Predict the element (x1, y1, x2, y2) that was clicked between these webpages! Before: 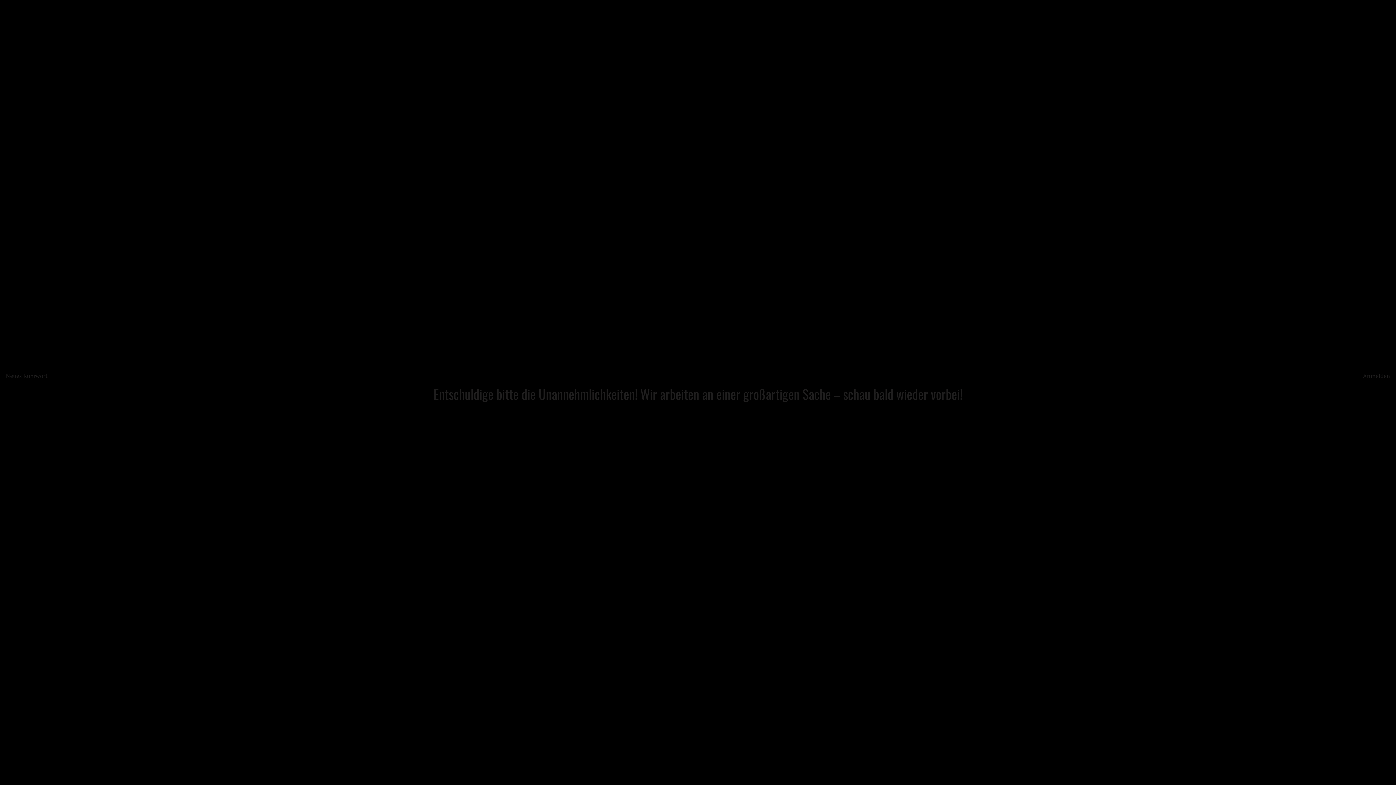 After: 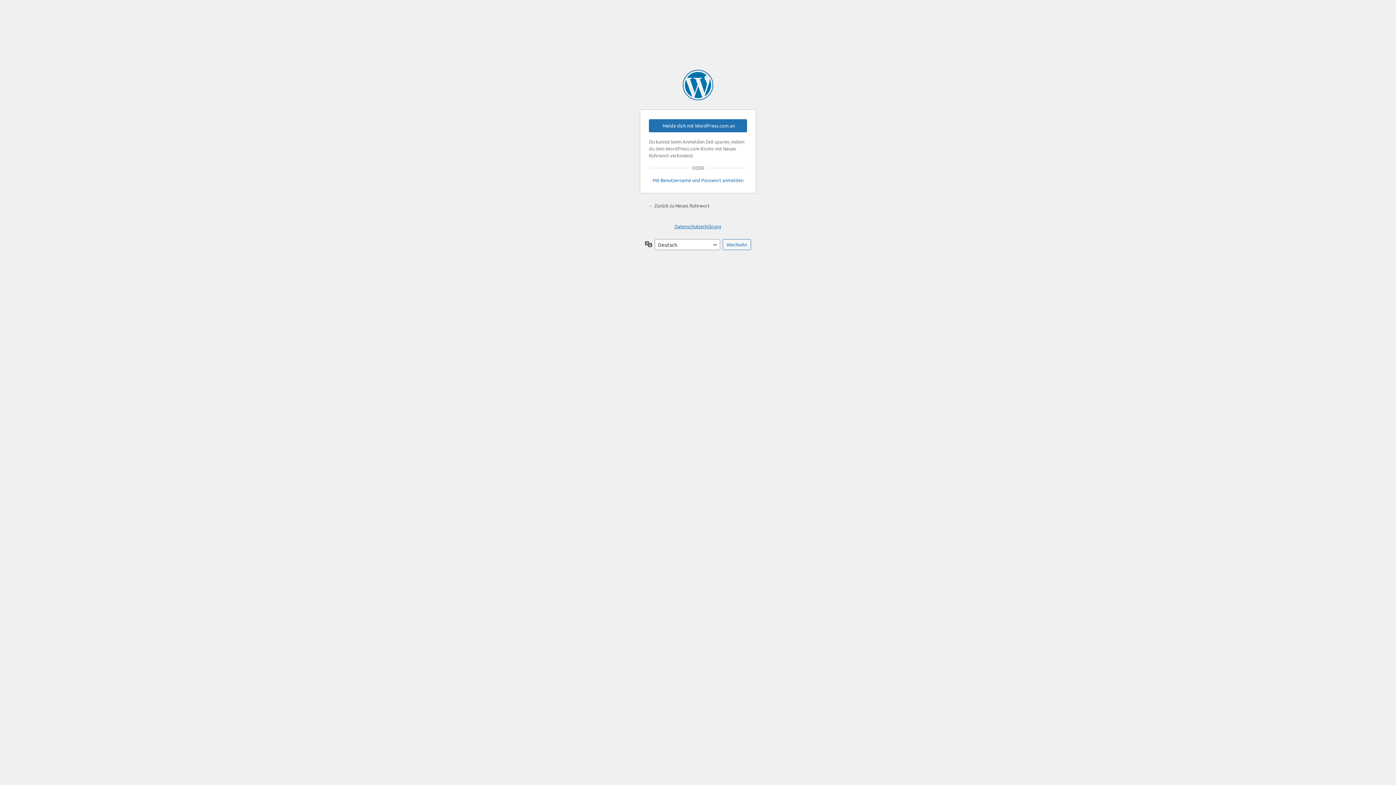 Action: label: Anmelden bbox: (1363, 371, 1390, 379)